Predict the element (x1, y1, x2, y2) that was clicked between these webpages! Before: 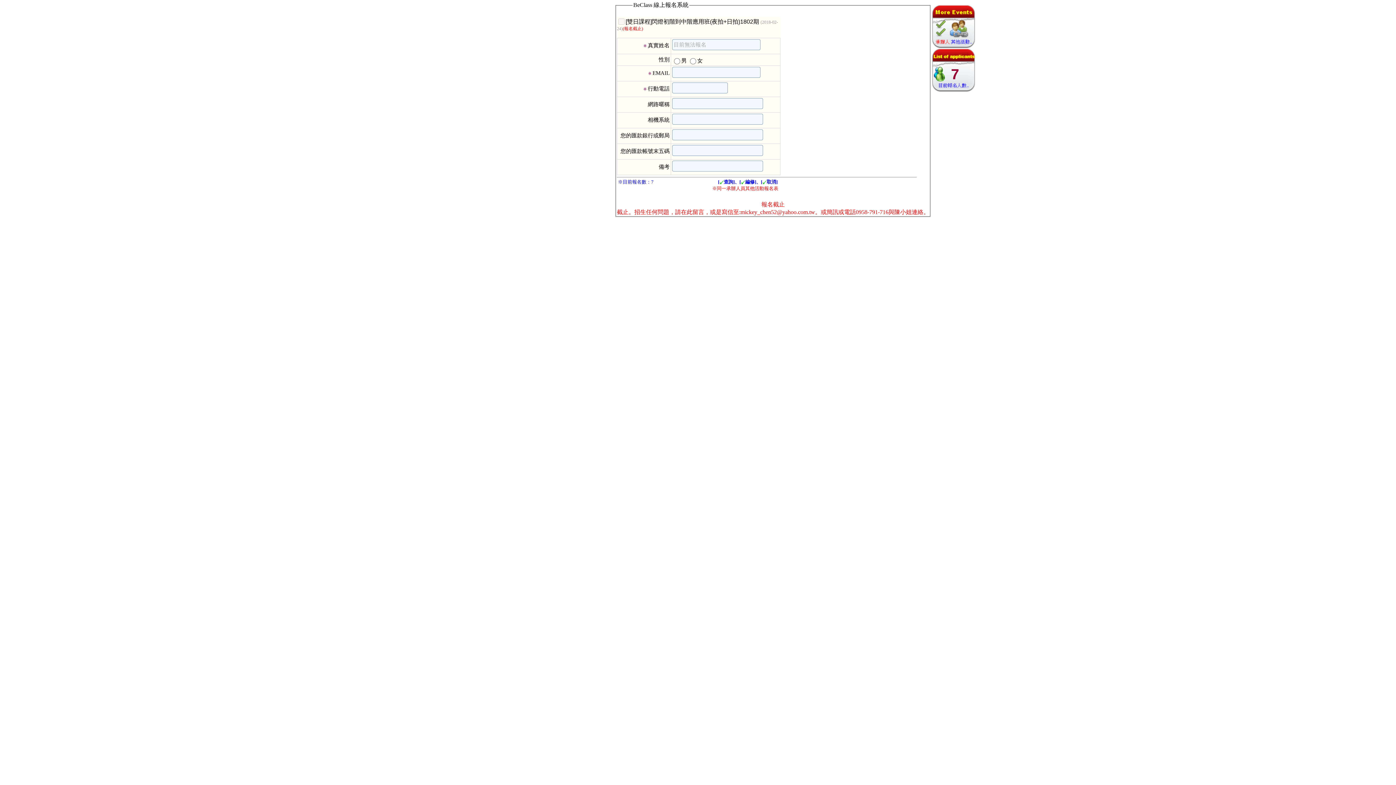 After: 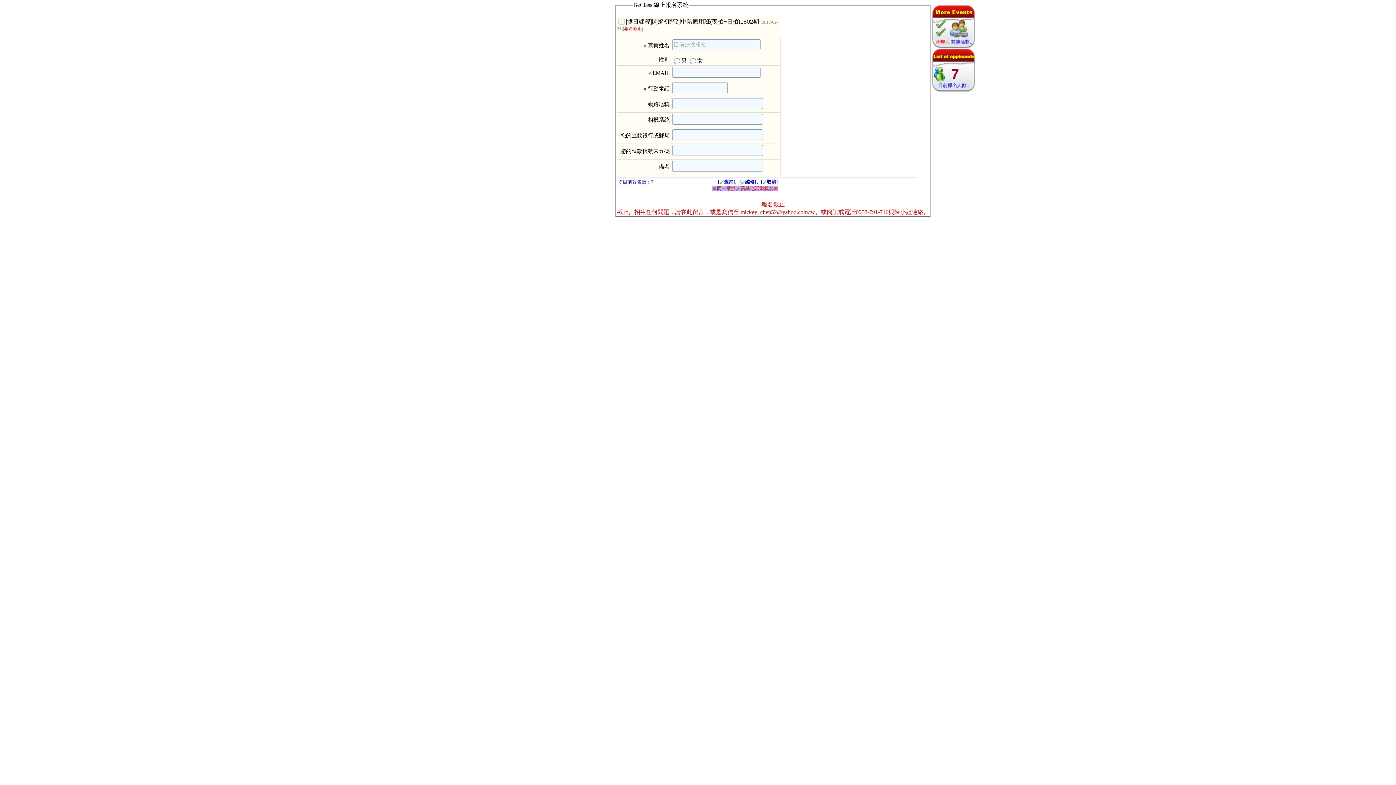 Action: label: ※同一承辦人員其他活動報名表 bbox: (712, 185, 777, 191)